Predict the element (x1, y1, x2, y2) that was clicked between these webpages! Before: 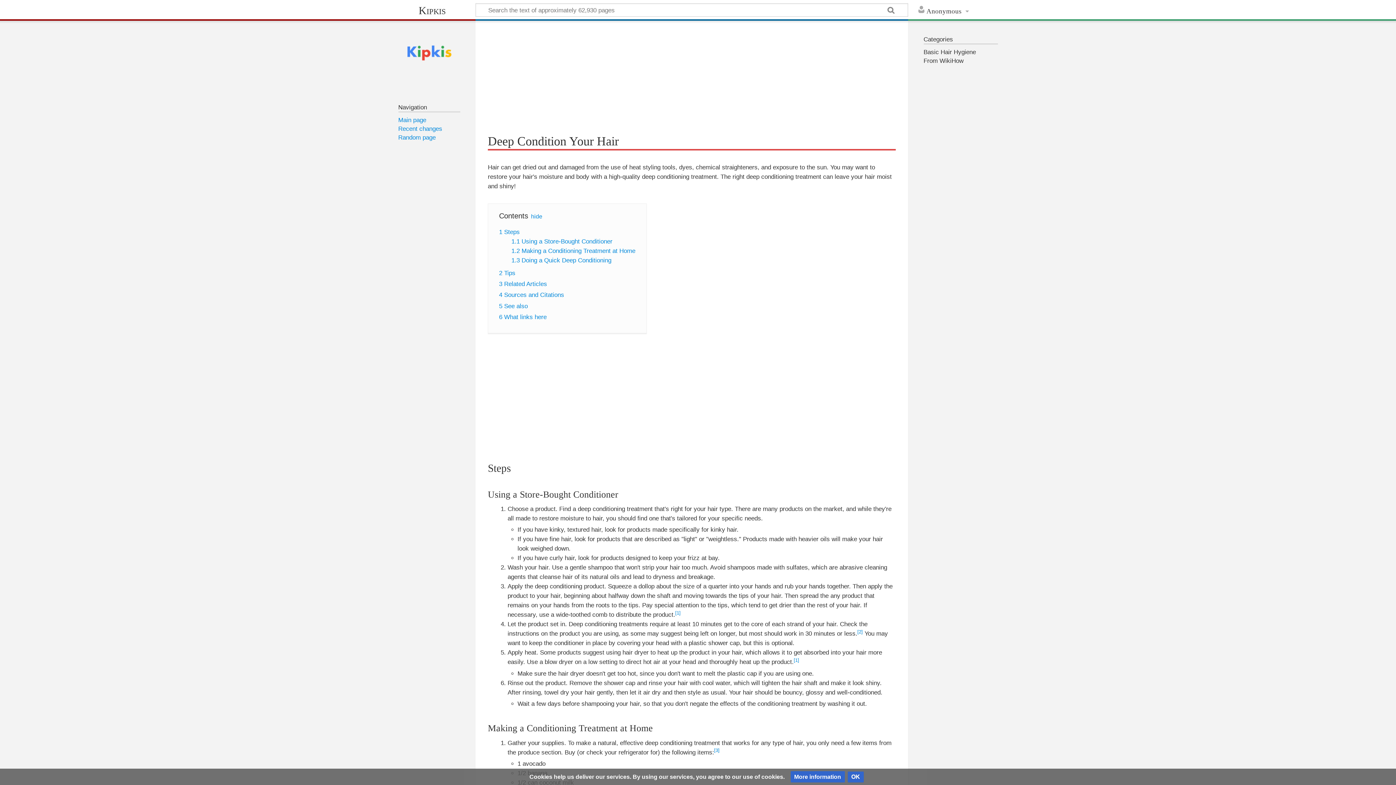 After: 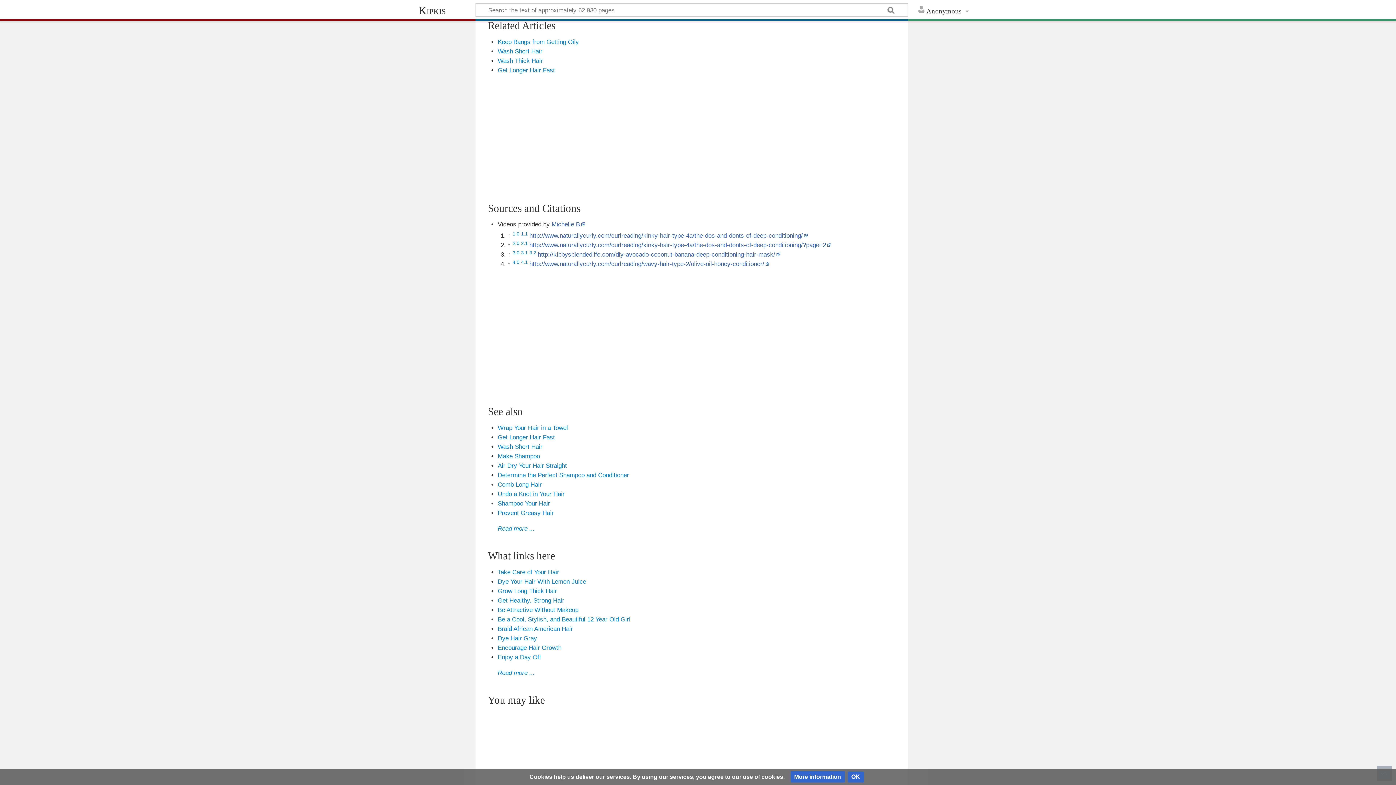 Action: label: 3 Related Articles bbox: (499, 280, 547, 287)